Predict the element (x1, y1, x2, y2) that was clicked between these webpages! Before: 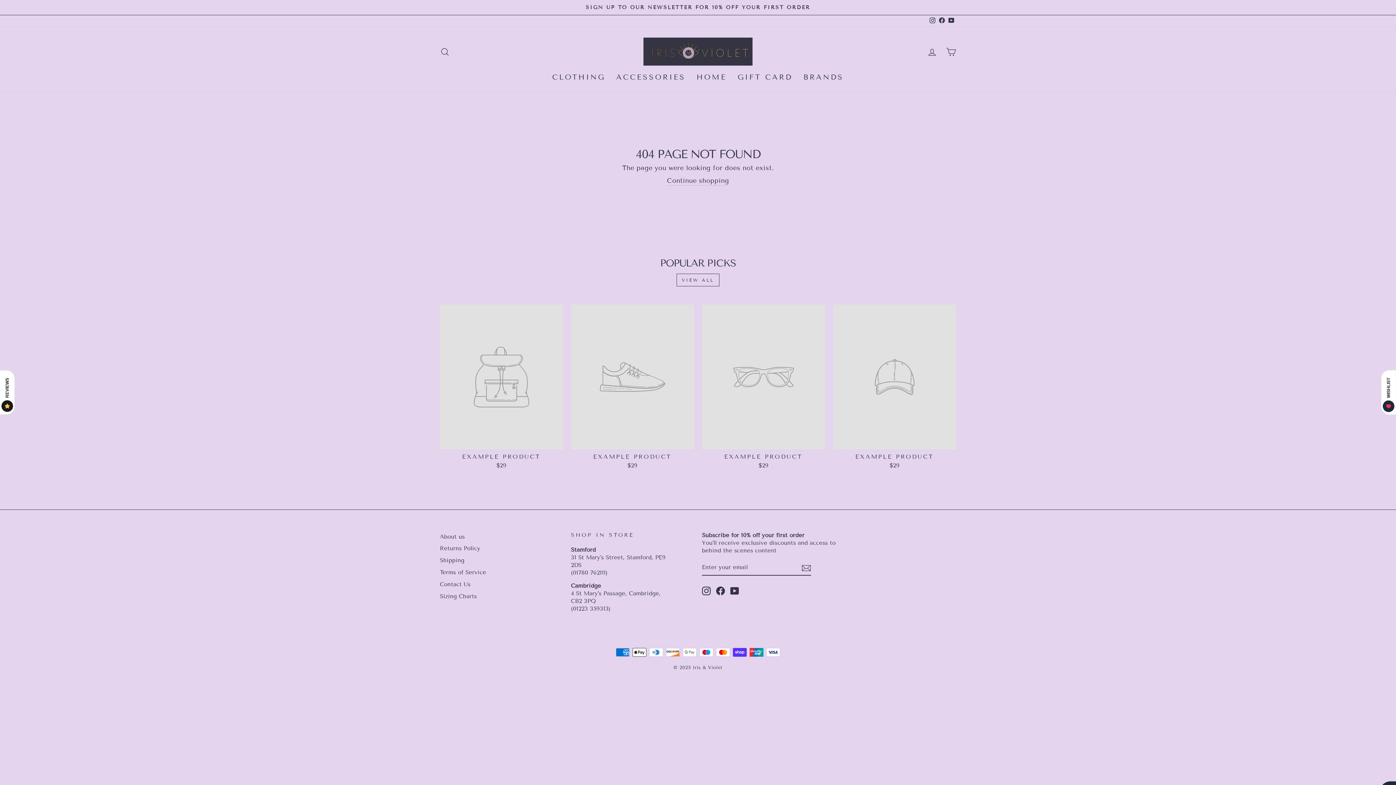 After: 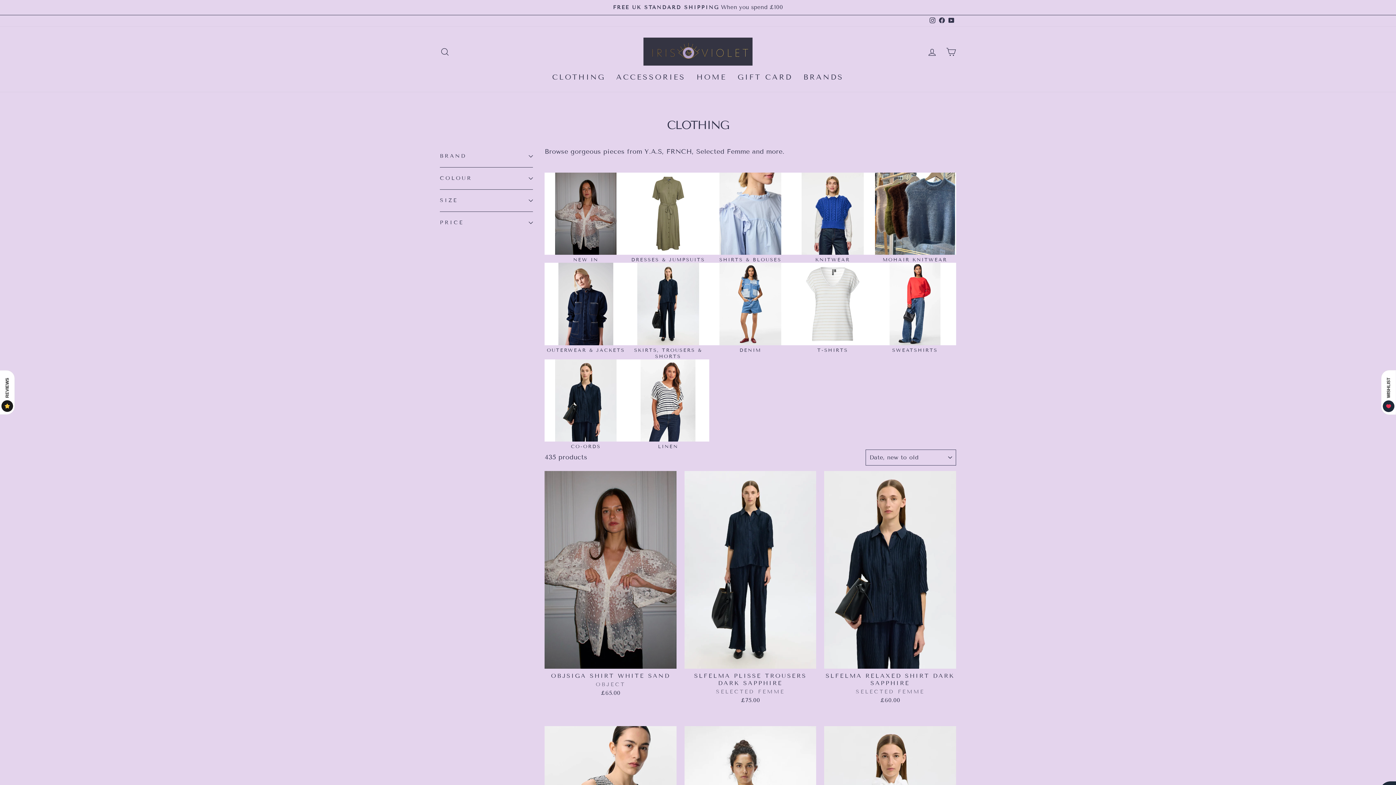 Action: label: BRANDS bbox: (798, 69, 849, 84)